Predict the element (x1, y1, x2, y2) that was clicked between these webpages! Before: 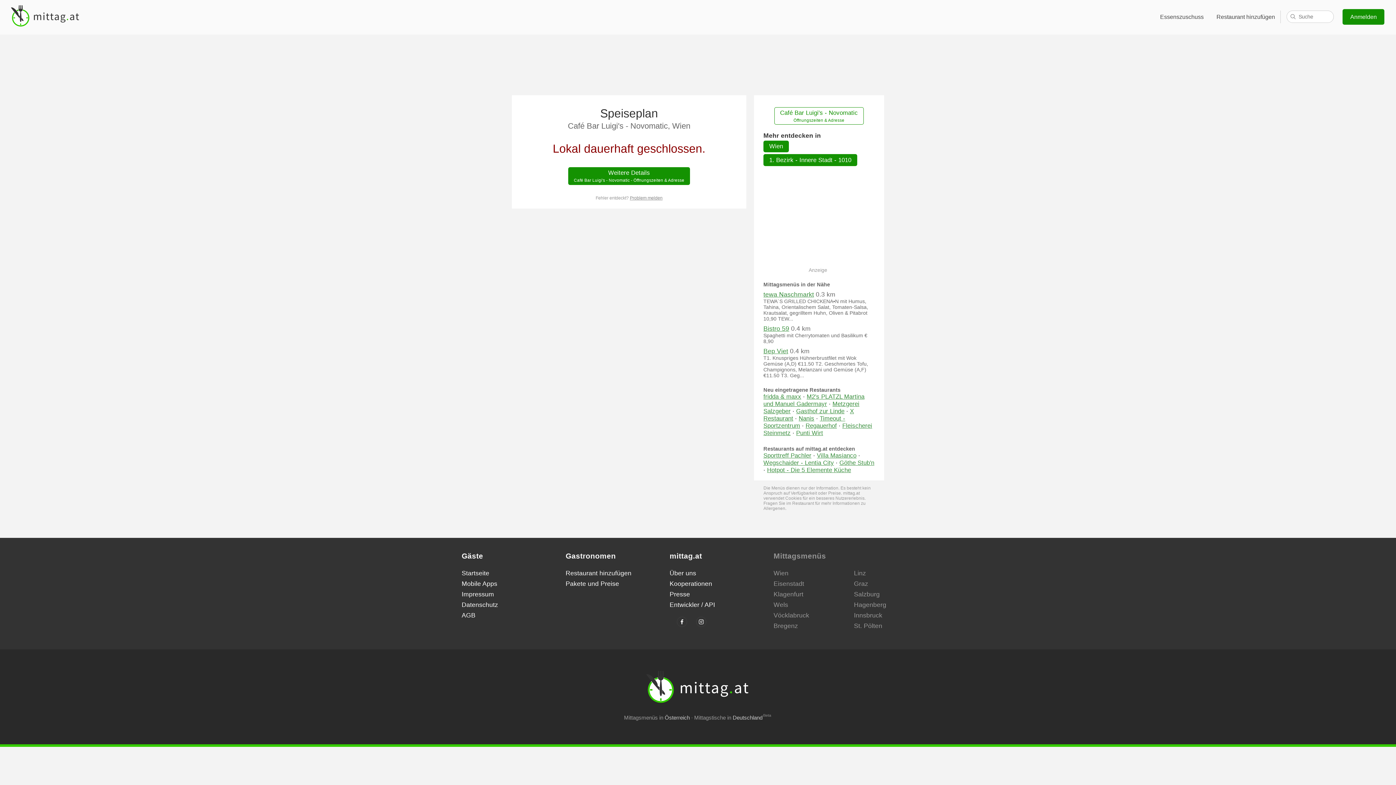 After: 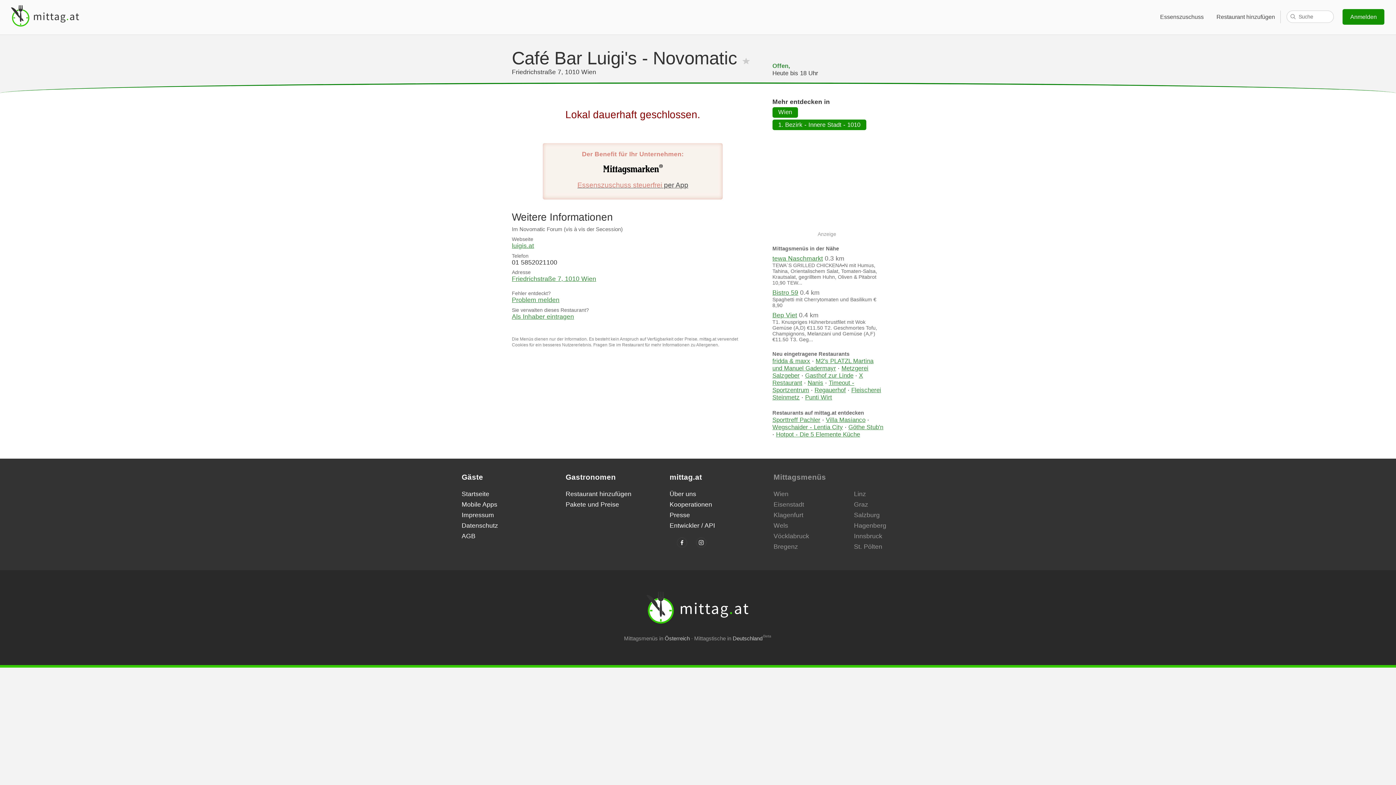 Action: label: Weitere Details
Café Bar Luigi's - Novomatic - Öffnungszeiten & Adresse bbox: (568, 167, 690, 184)